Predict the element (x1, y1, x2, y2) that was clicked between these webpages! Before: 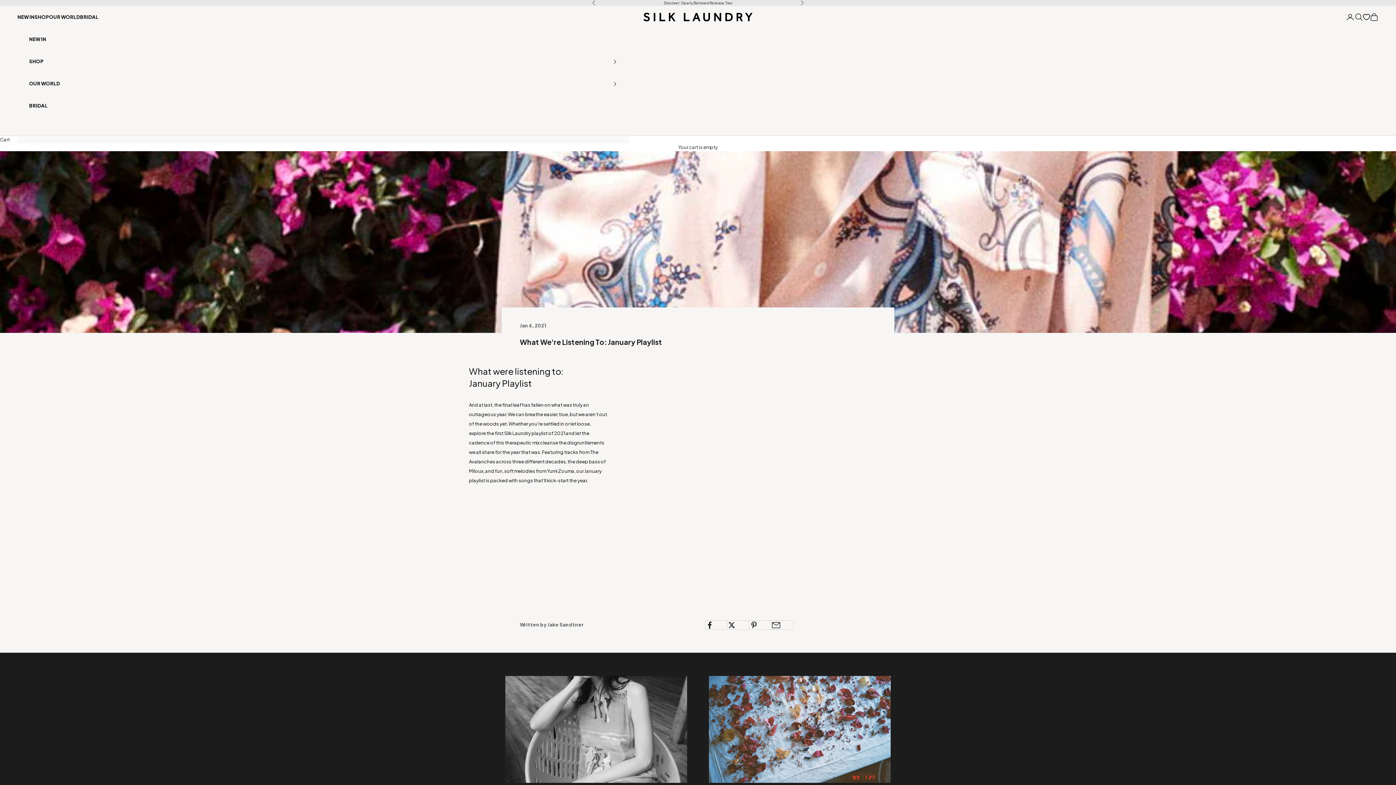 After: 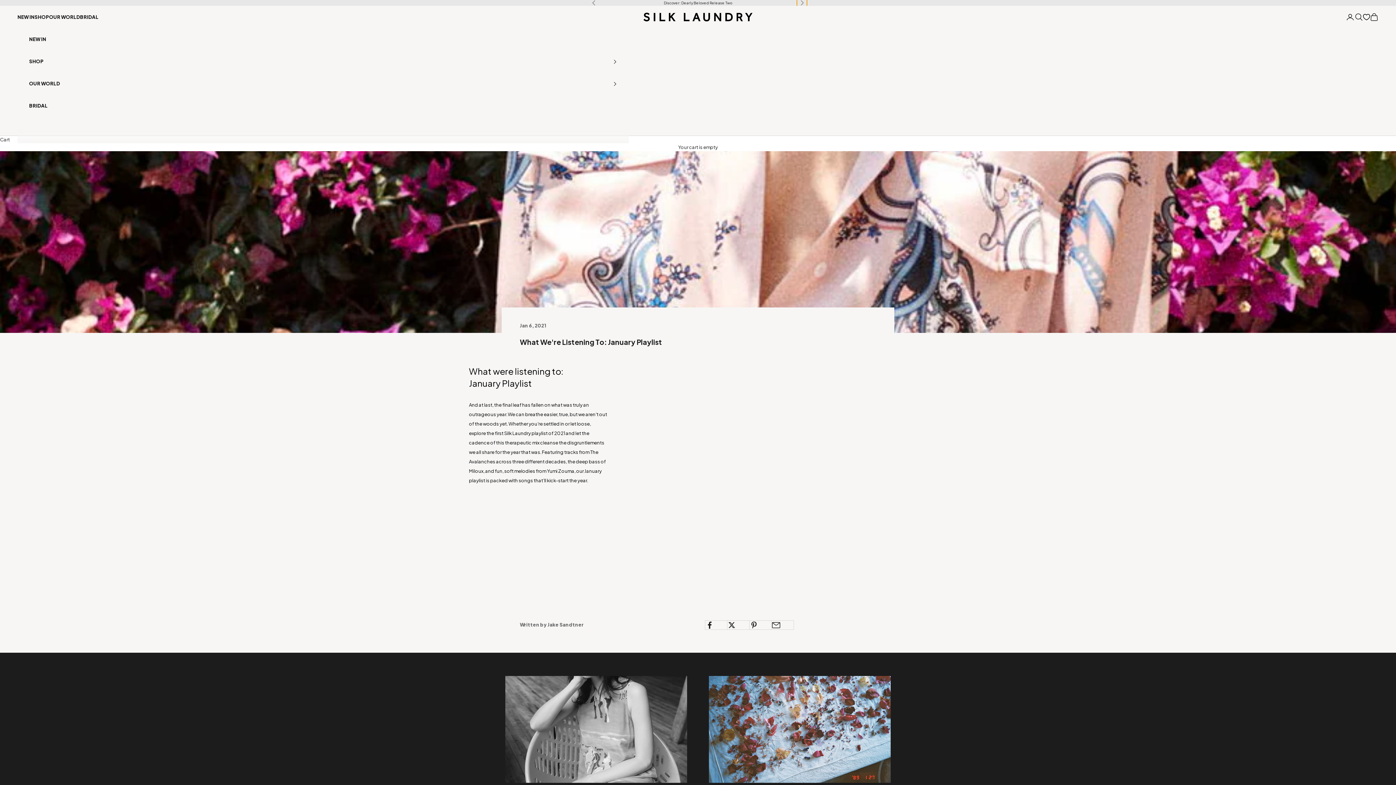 Action: label: Next bbox: (800, 0, 804, 5)